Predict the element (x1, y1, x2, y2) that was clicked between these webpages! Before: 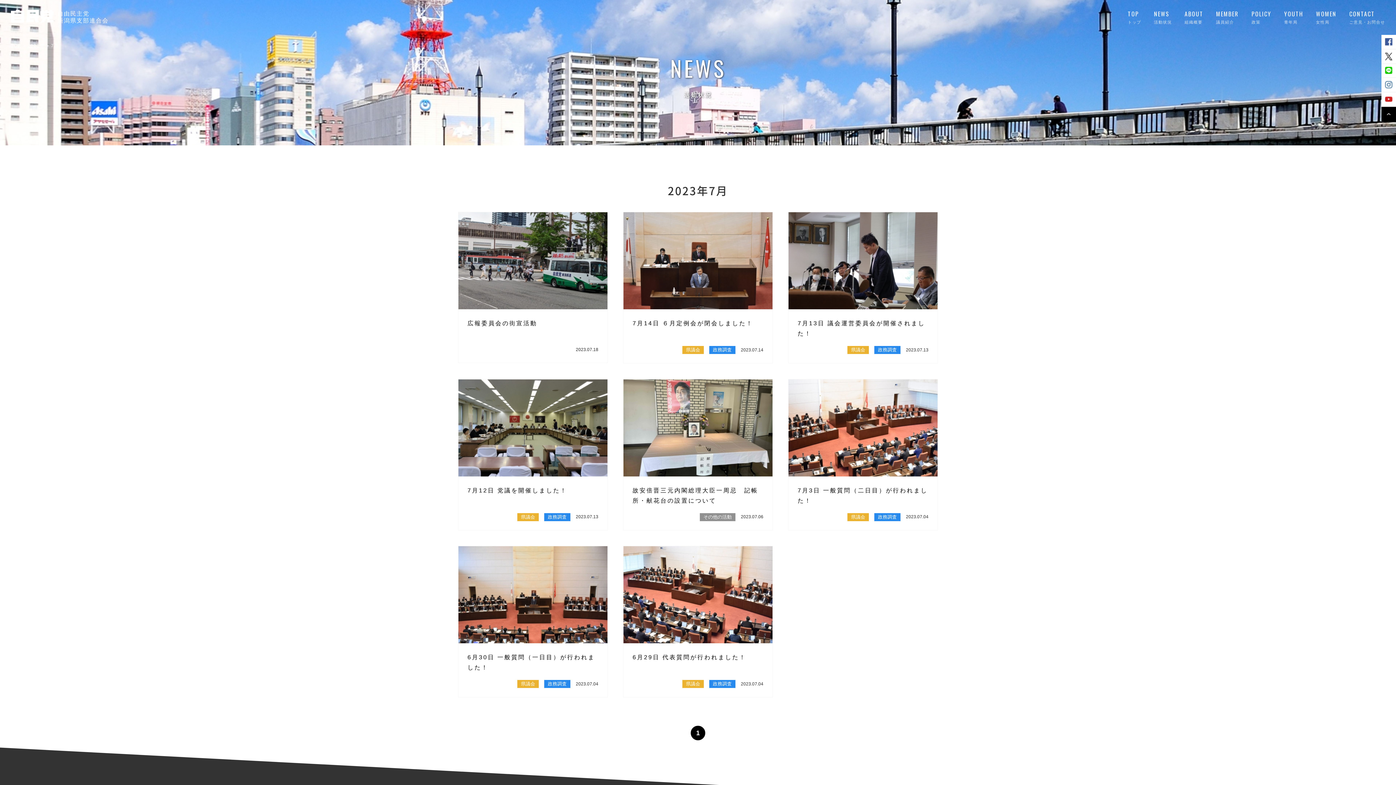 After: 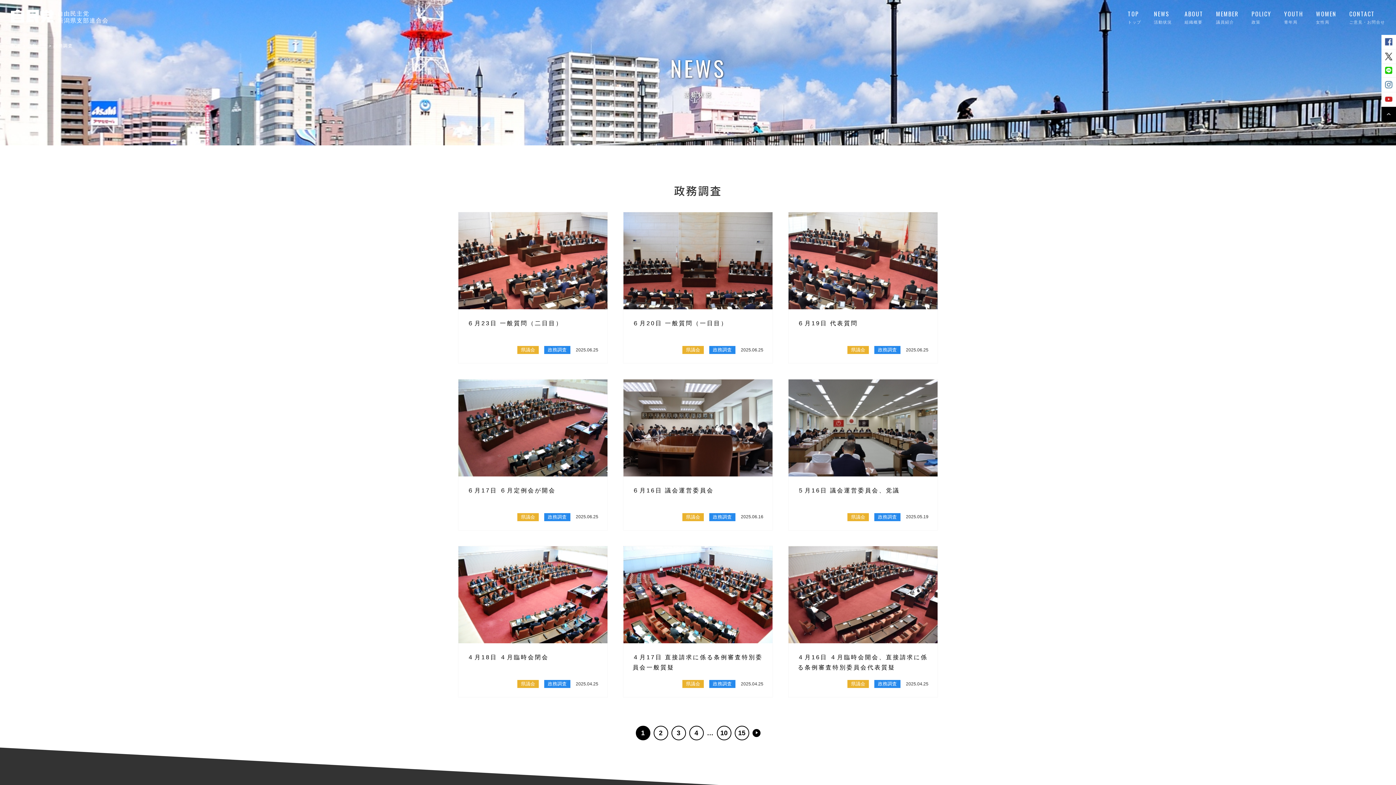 Action: bbox: (874, 346, 900, 354) label: 政務調査